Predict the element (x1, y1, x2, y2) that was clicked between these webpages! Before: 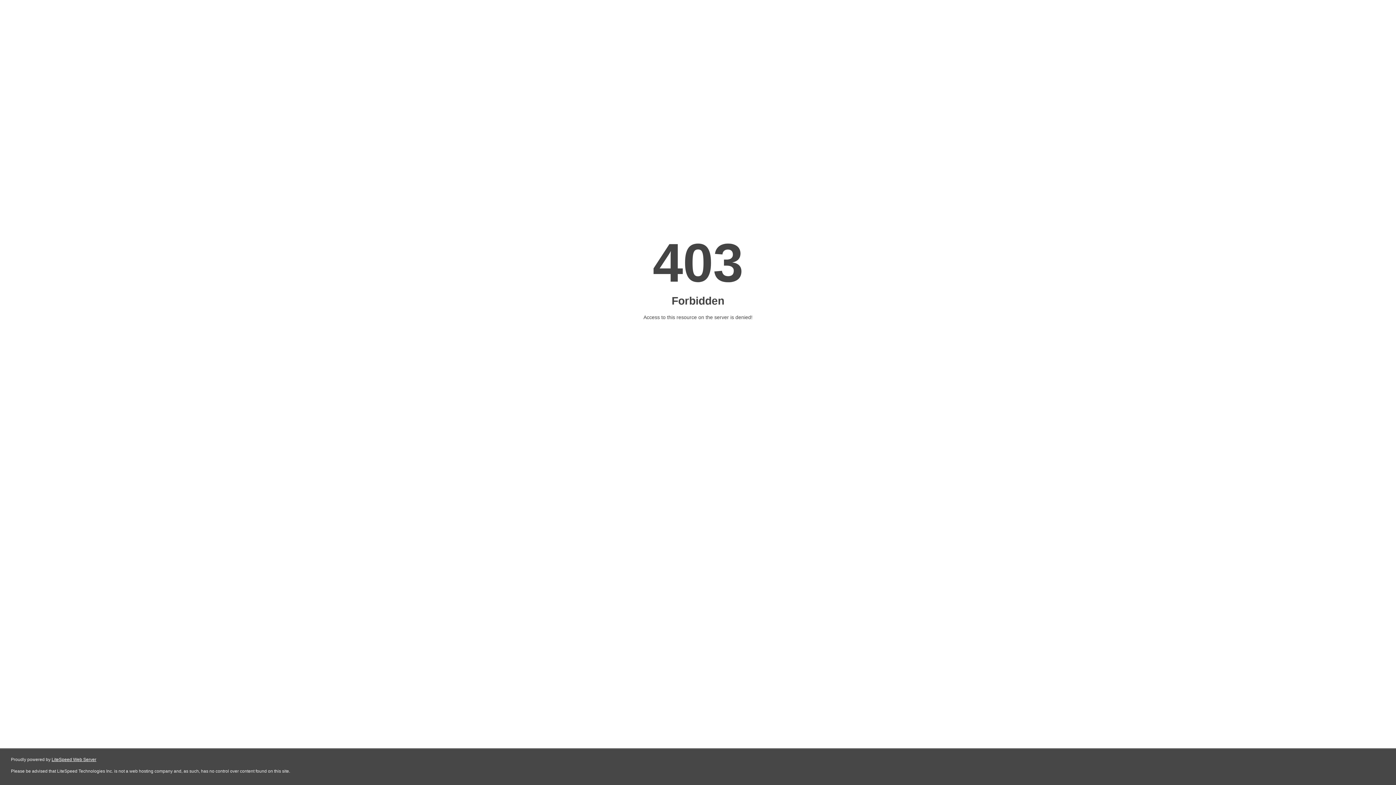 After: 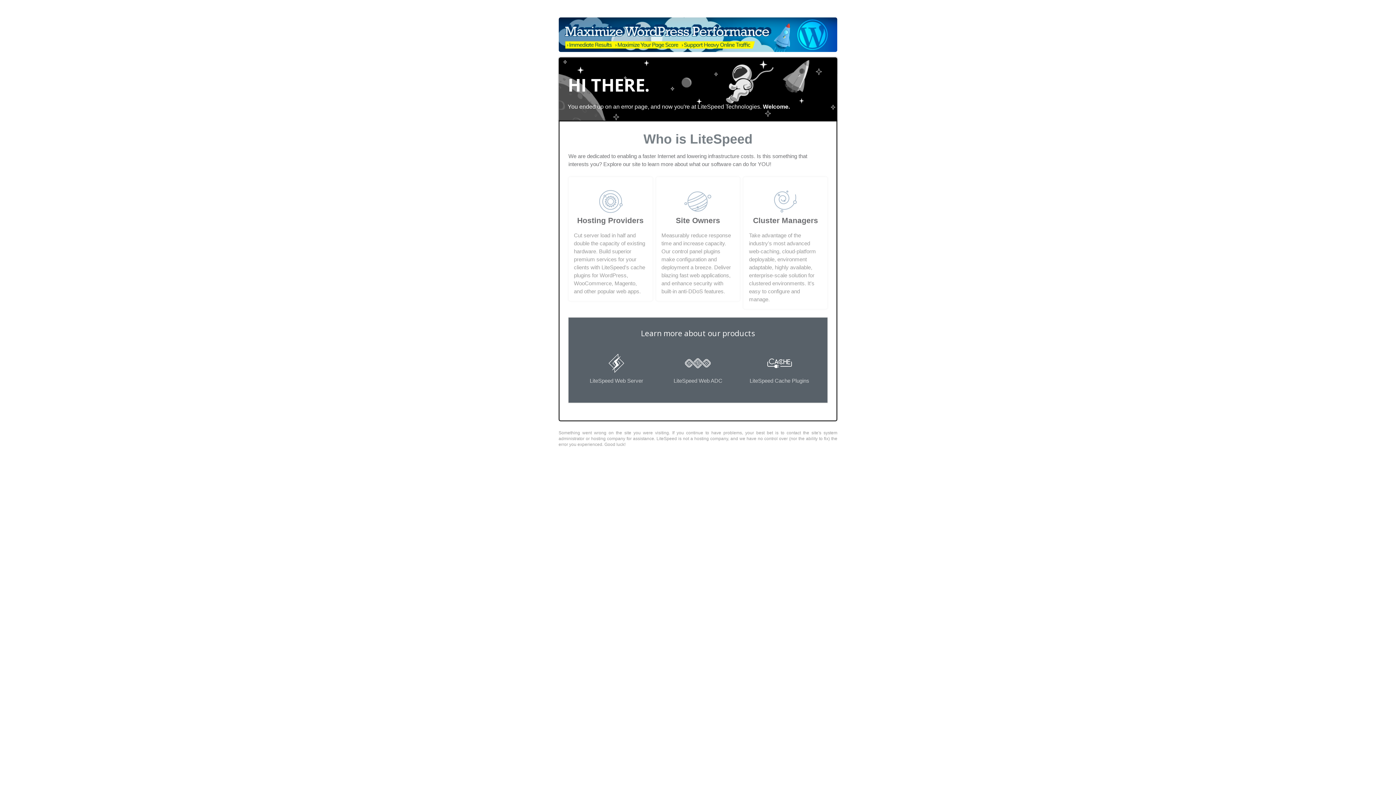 Action: label: LiteSpeed Web Server bbox: (51, 757, 96, 762)